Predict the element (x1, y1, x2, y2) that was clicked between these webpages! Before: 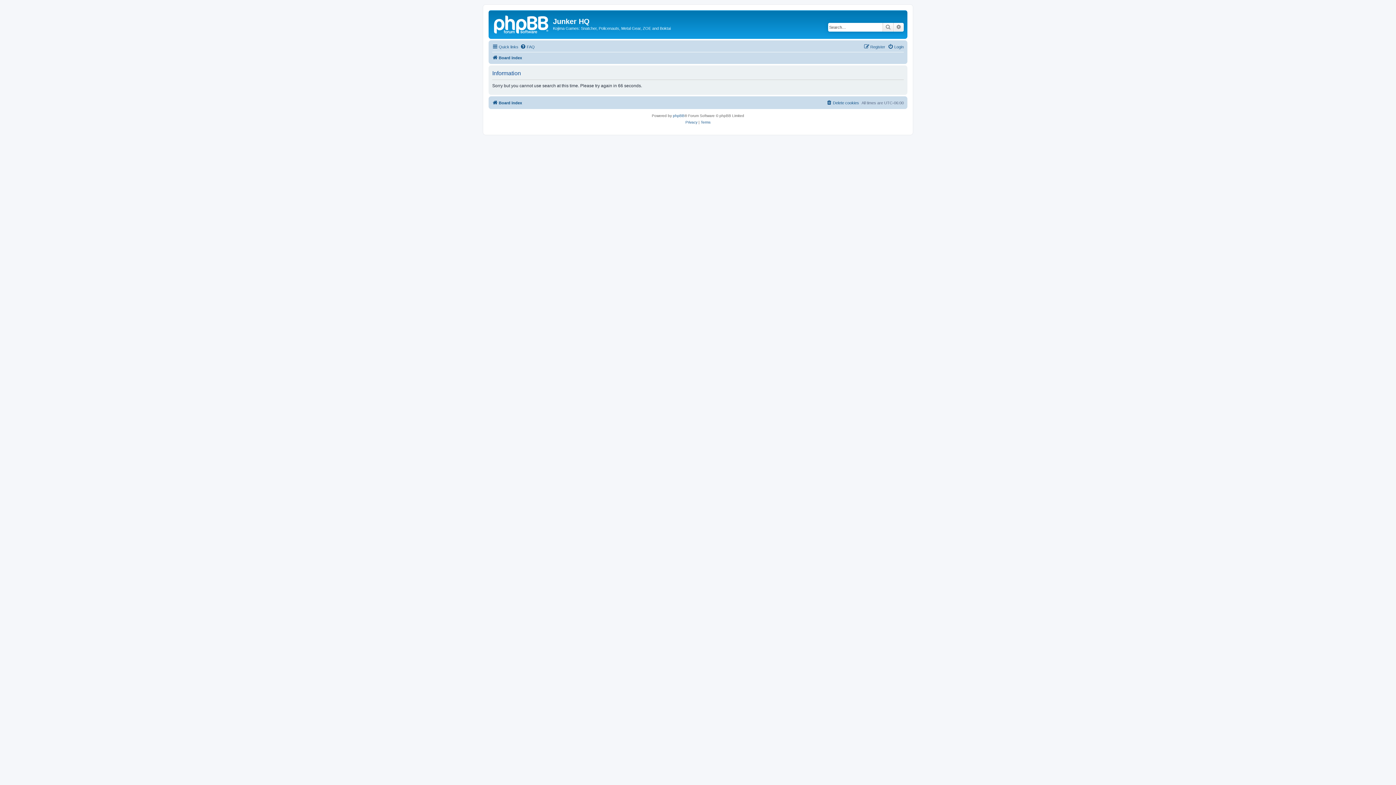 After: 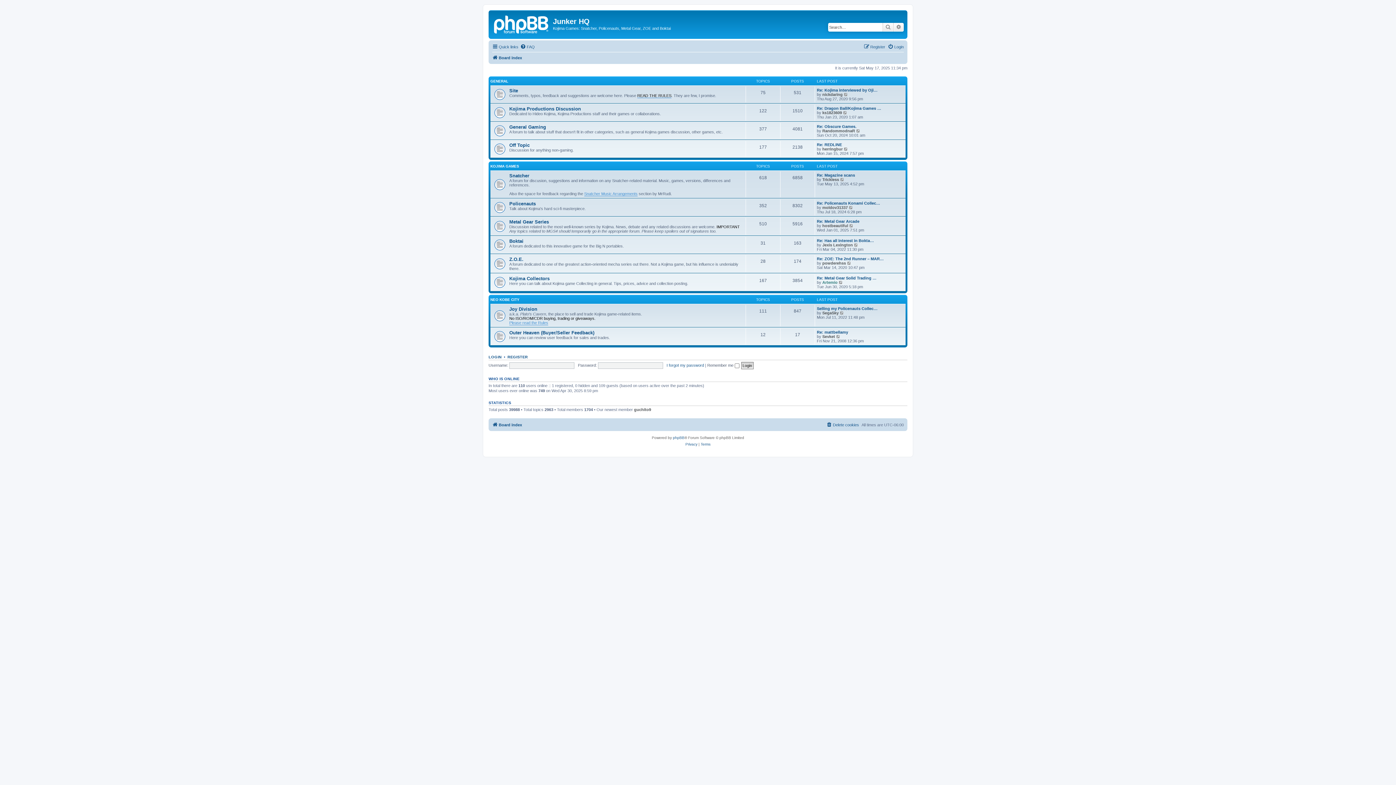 Action: bbox: (492, 53, 522, 62) label: Board index